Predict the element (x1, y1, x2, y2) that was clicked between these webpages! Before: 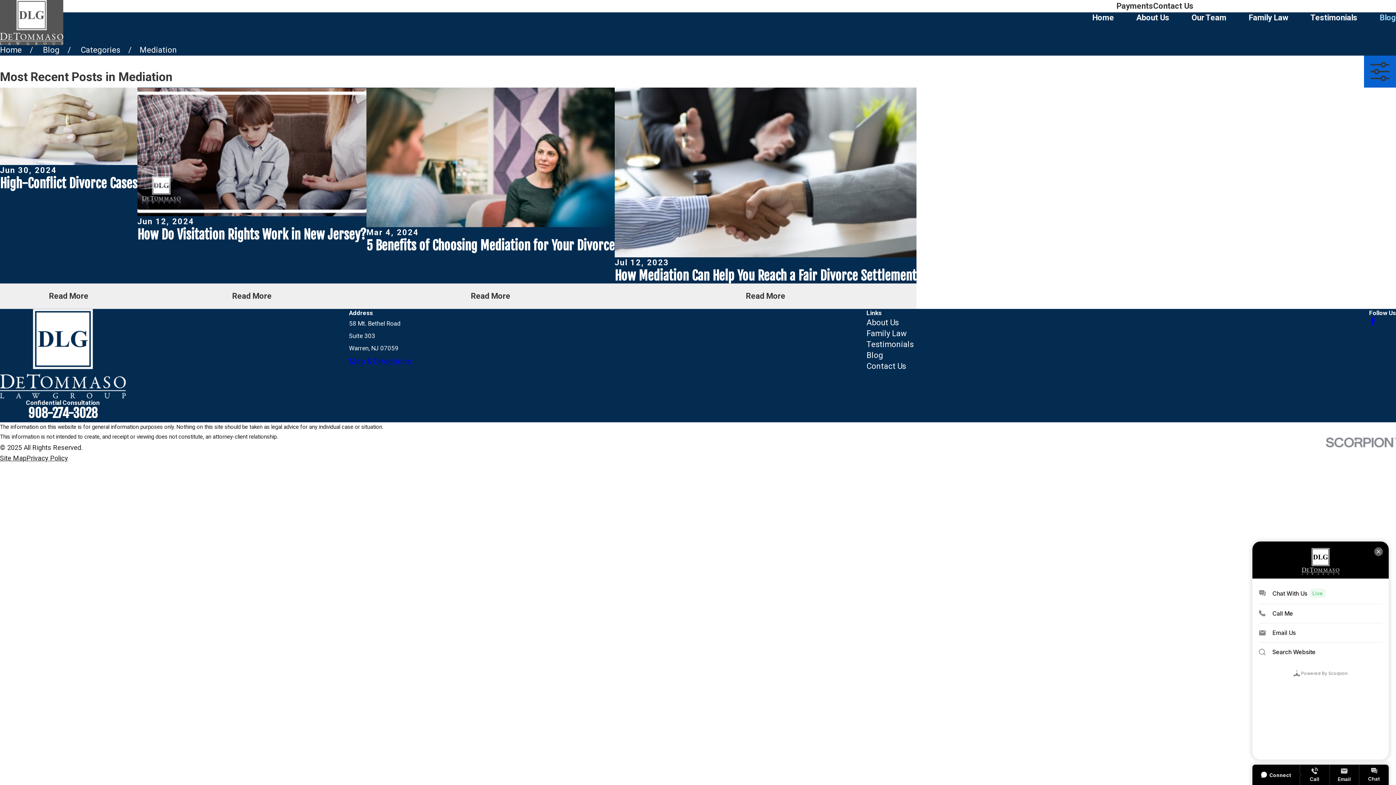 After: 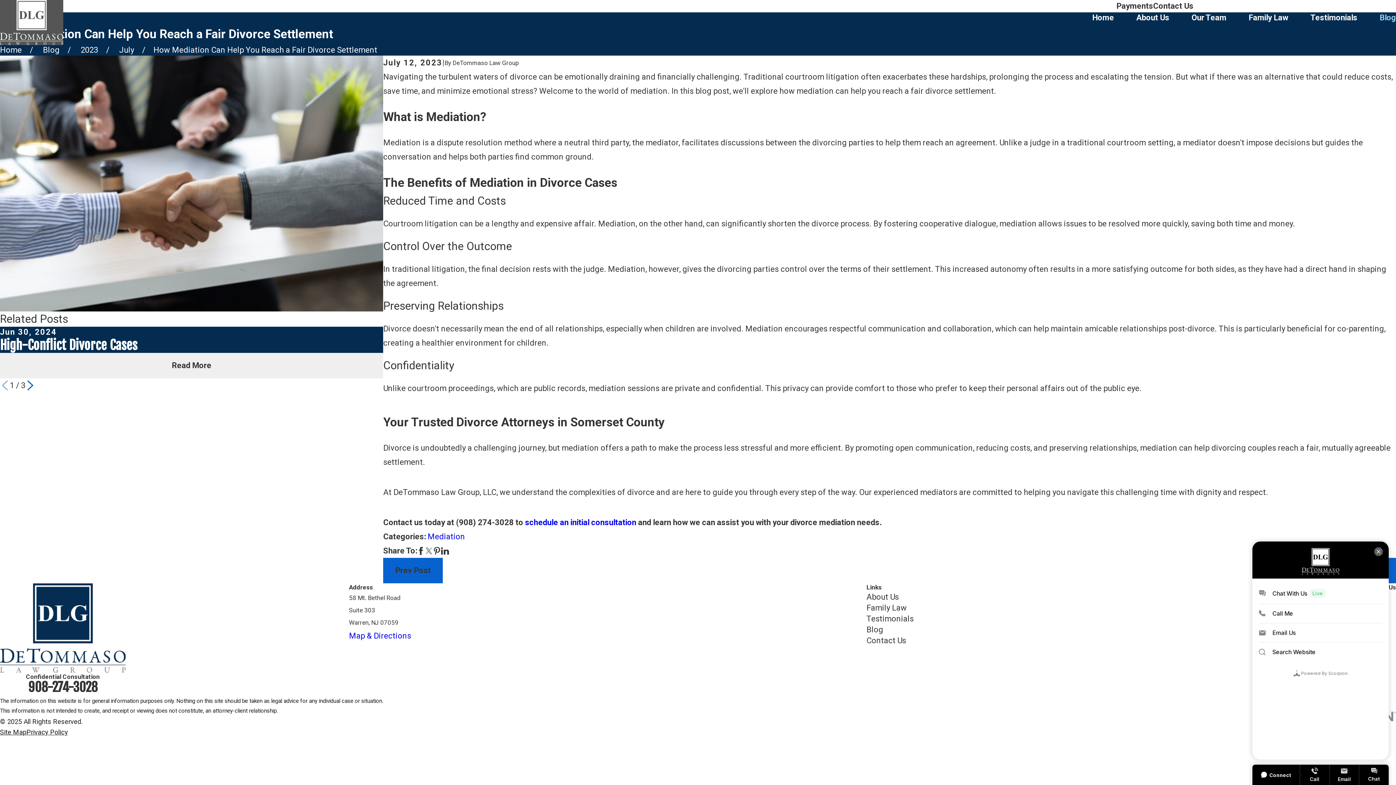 Action: label: Jul 12, 2023
How Mediation Can Help You Reach a Fair Divorce Settlement
Read More bbox: (614, 87, 916, 309)